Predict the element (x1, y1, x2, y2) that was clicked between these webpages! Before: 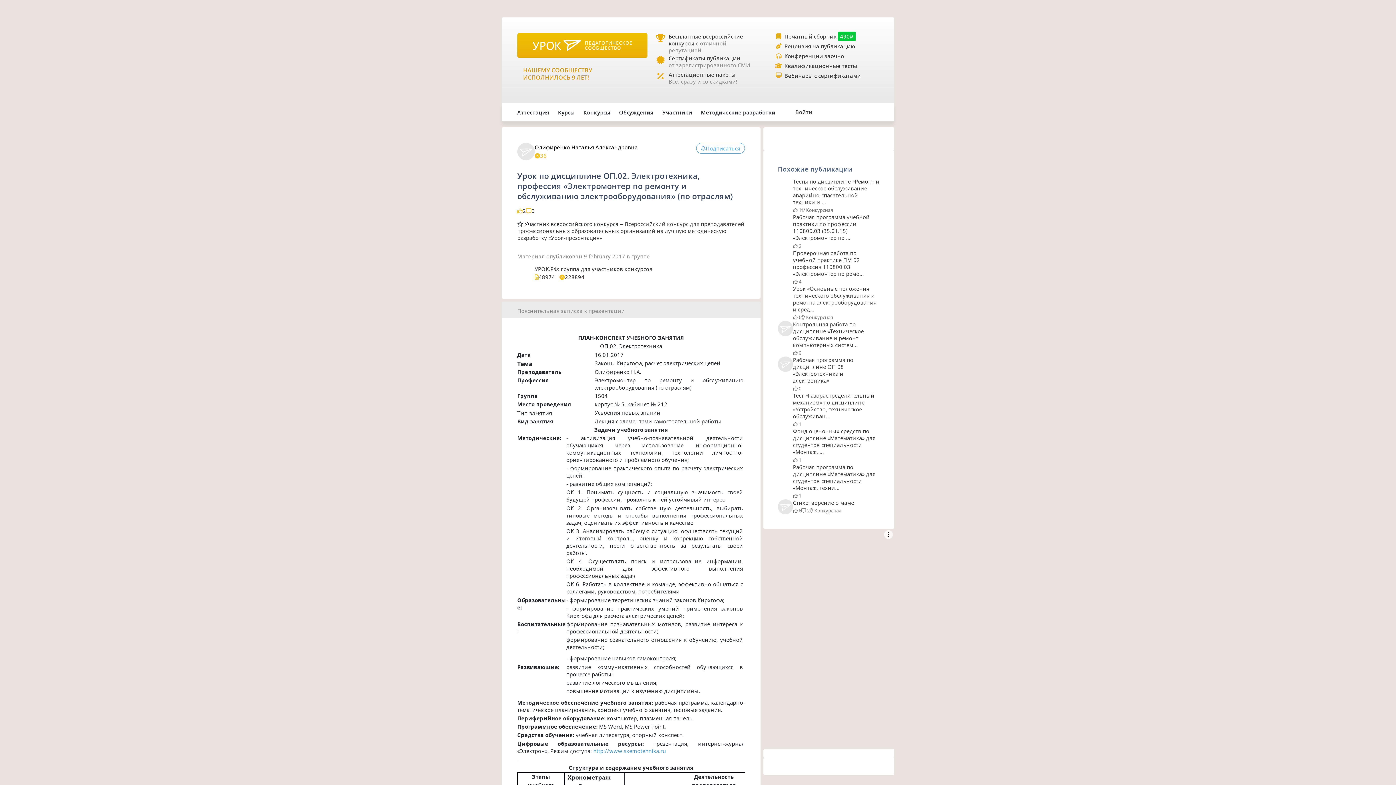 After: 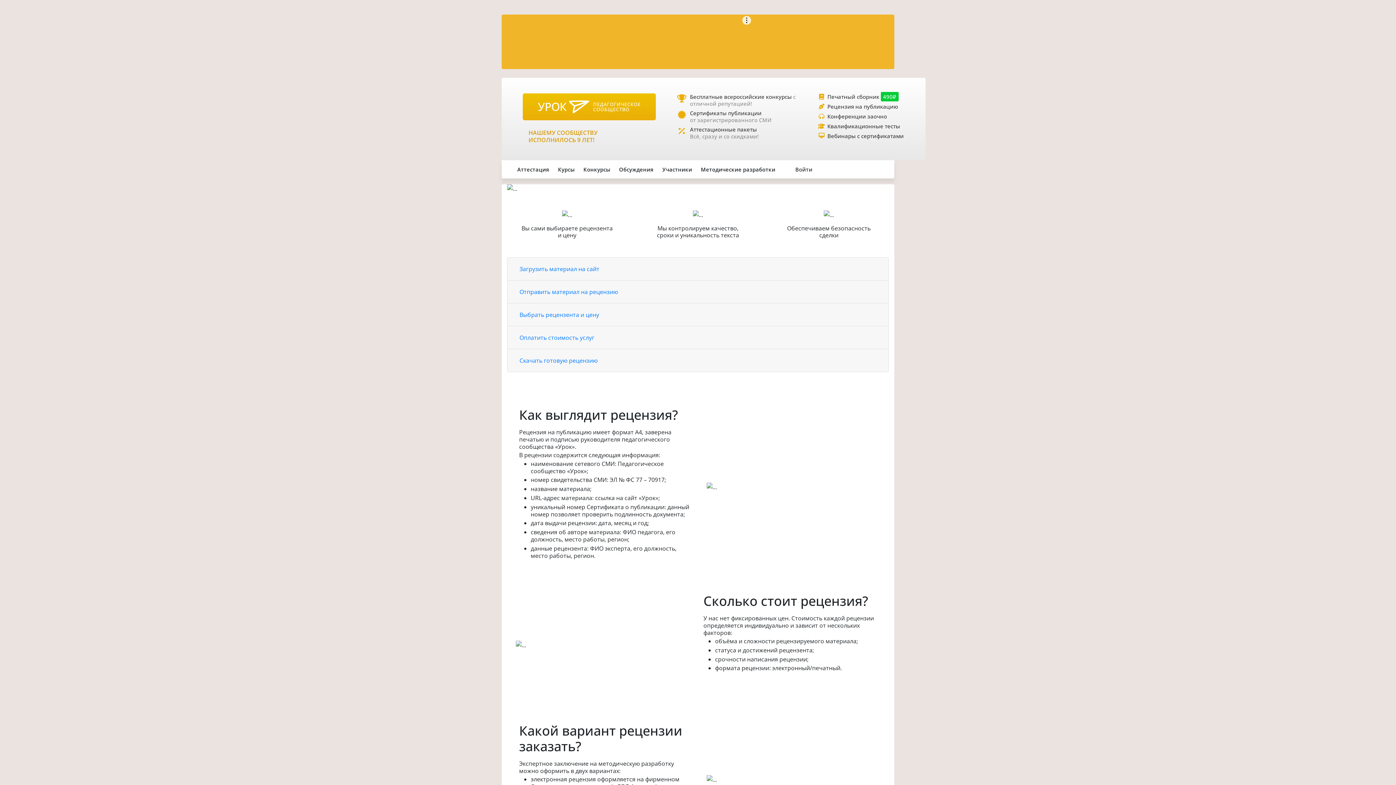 Action: label: Рецензия на публикацию bbox: (784, 42, 855, 49)